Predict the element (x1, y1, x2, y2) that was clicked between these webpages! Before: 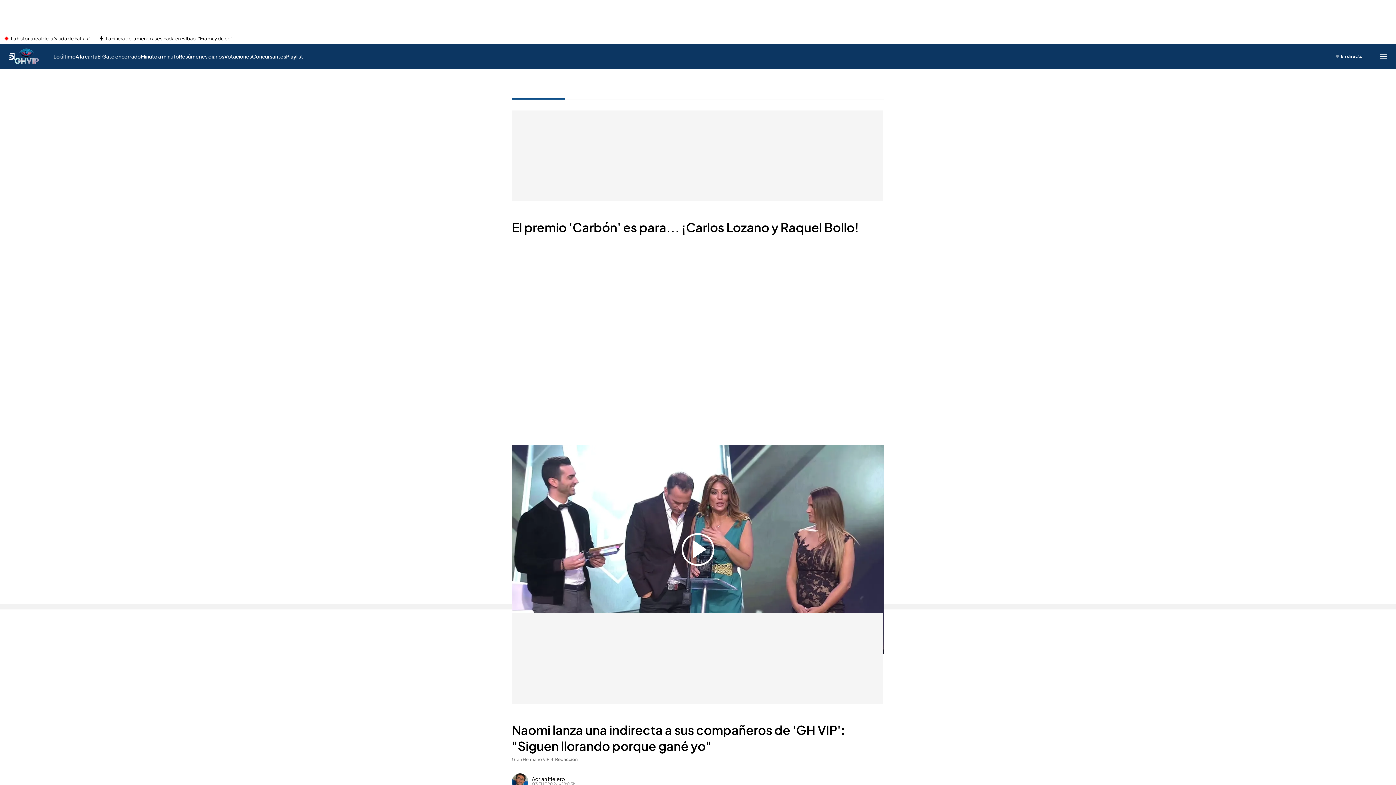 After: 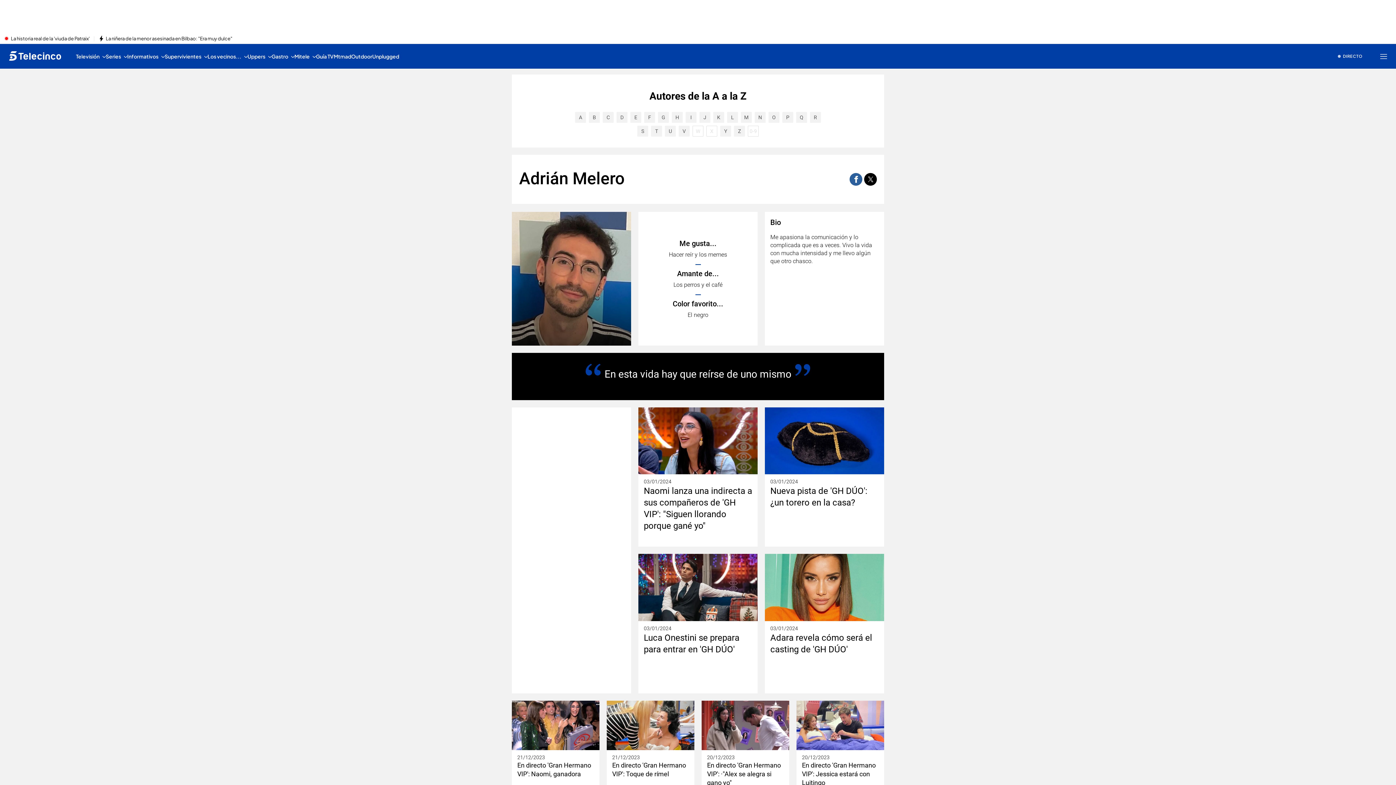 Action: label: Adrián Melero bbox: (532, 776, 565, 781)